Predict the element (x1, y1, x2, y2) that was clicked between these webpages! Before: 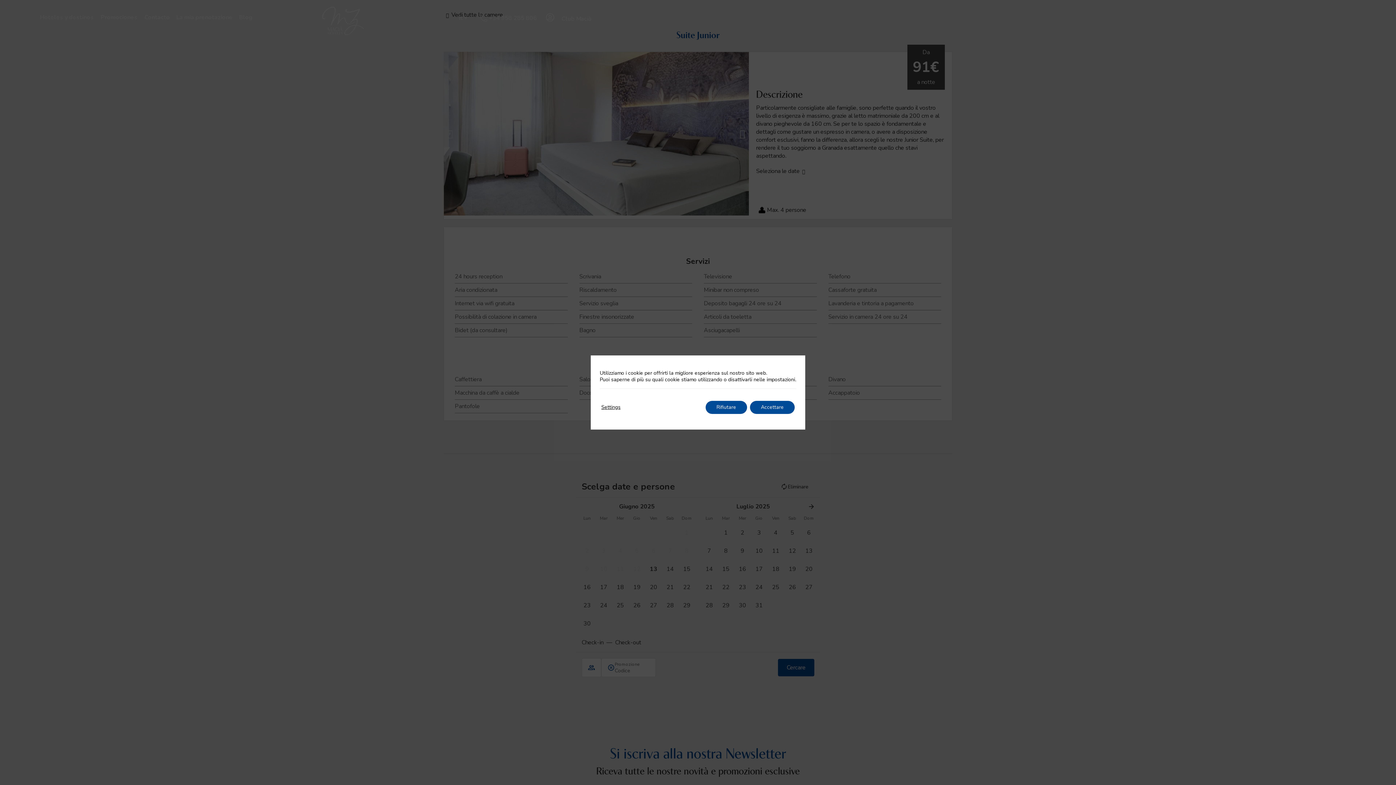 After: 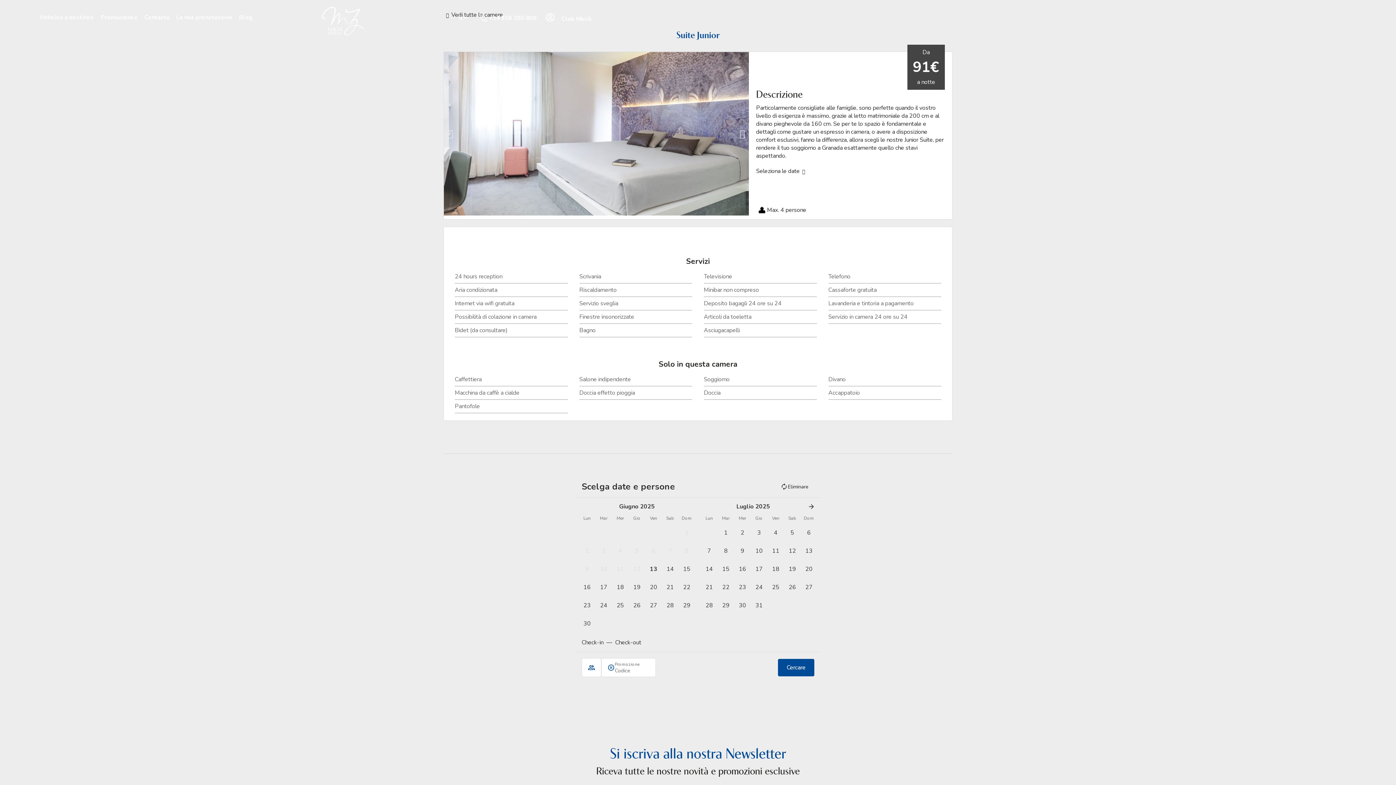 Action: bbox: (750, 401, 794, 414) label: Accettare